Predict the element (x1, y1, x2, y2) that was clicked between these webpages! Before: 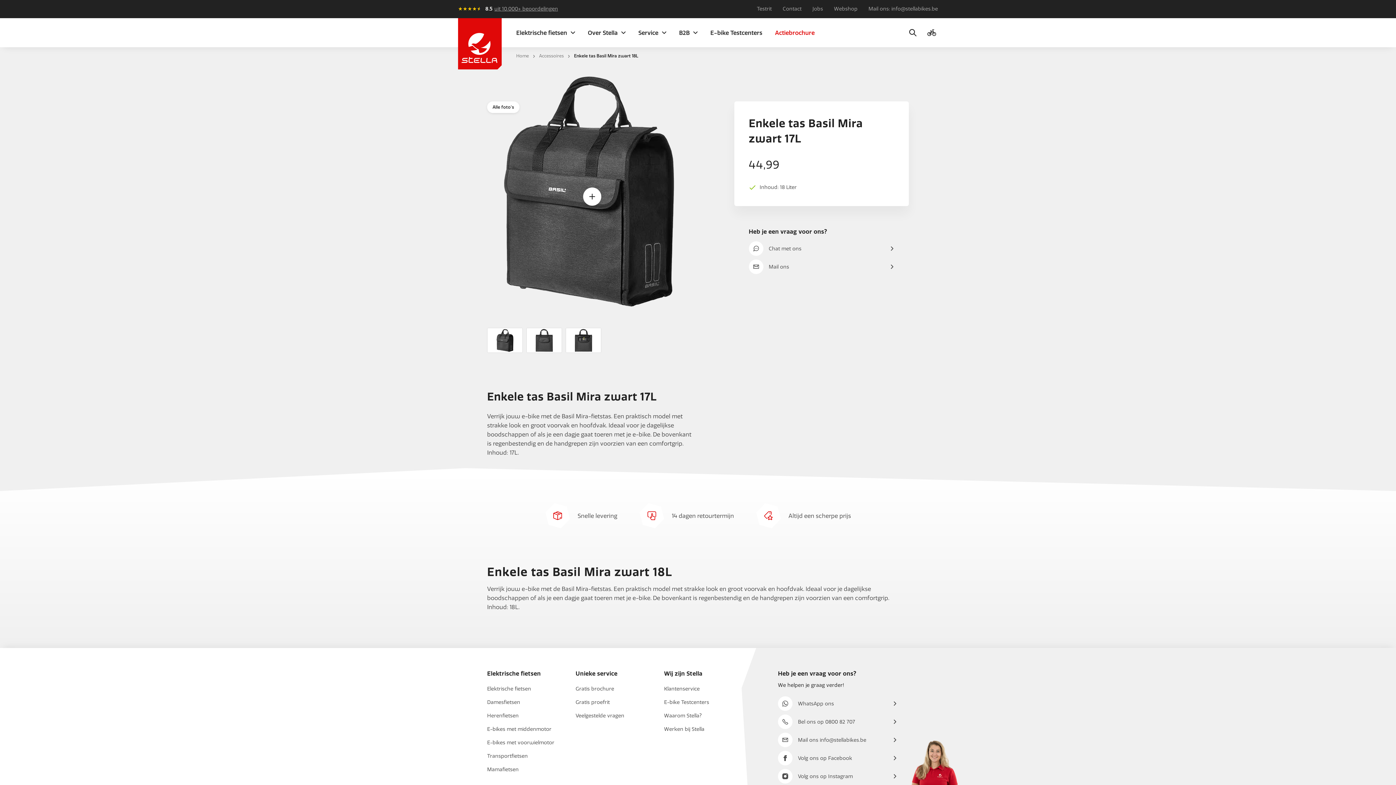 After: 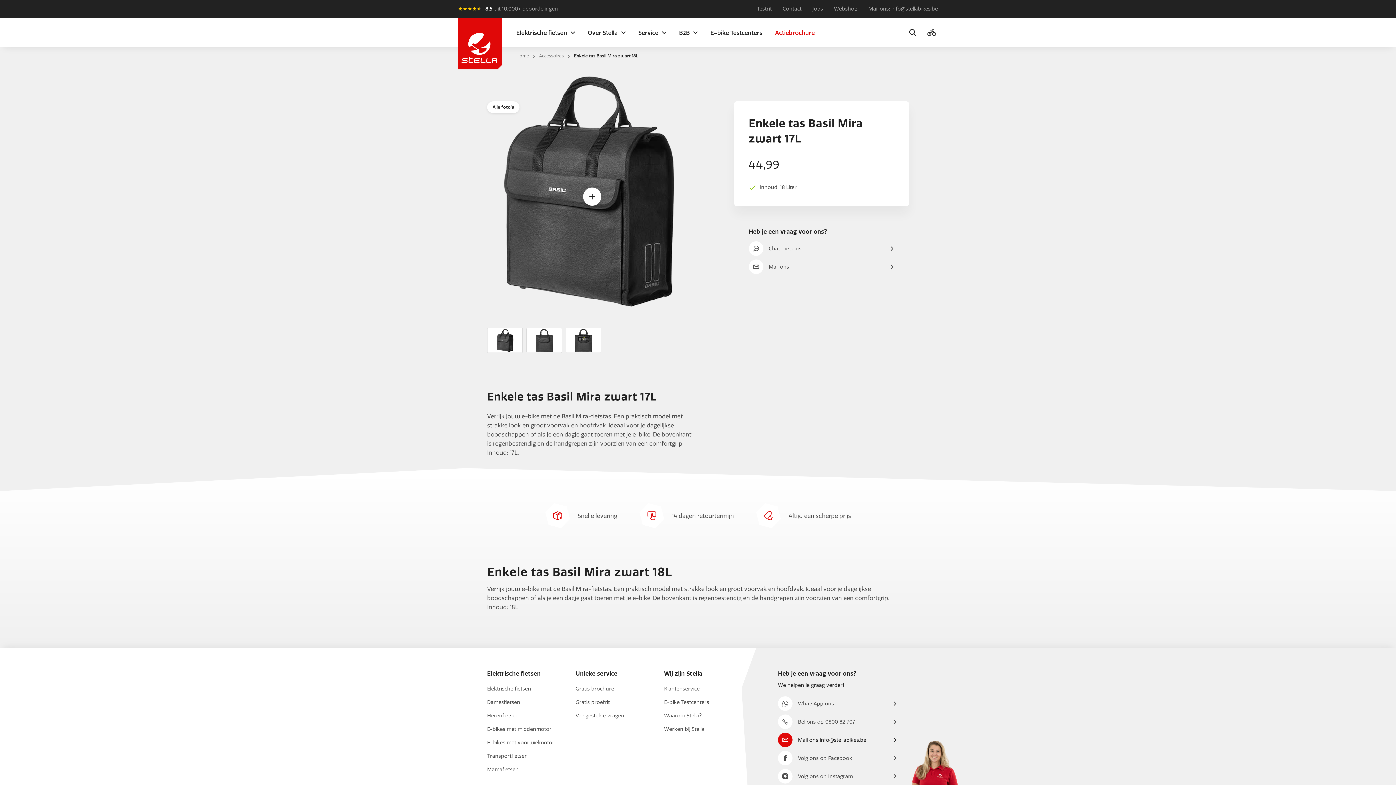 Action: label: Mail ons info@stellabikes.be bbox: (778, 733, 897, 747)